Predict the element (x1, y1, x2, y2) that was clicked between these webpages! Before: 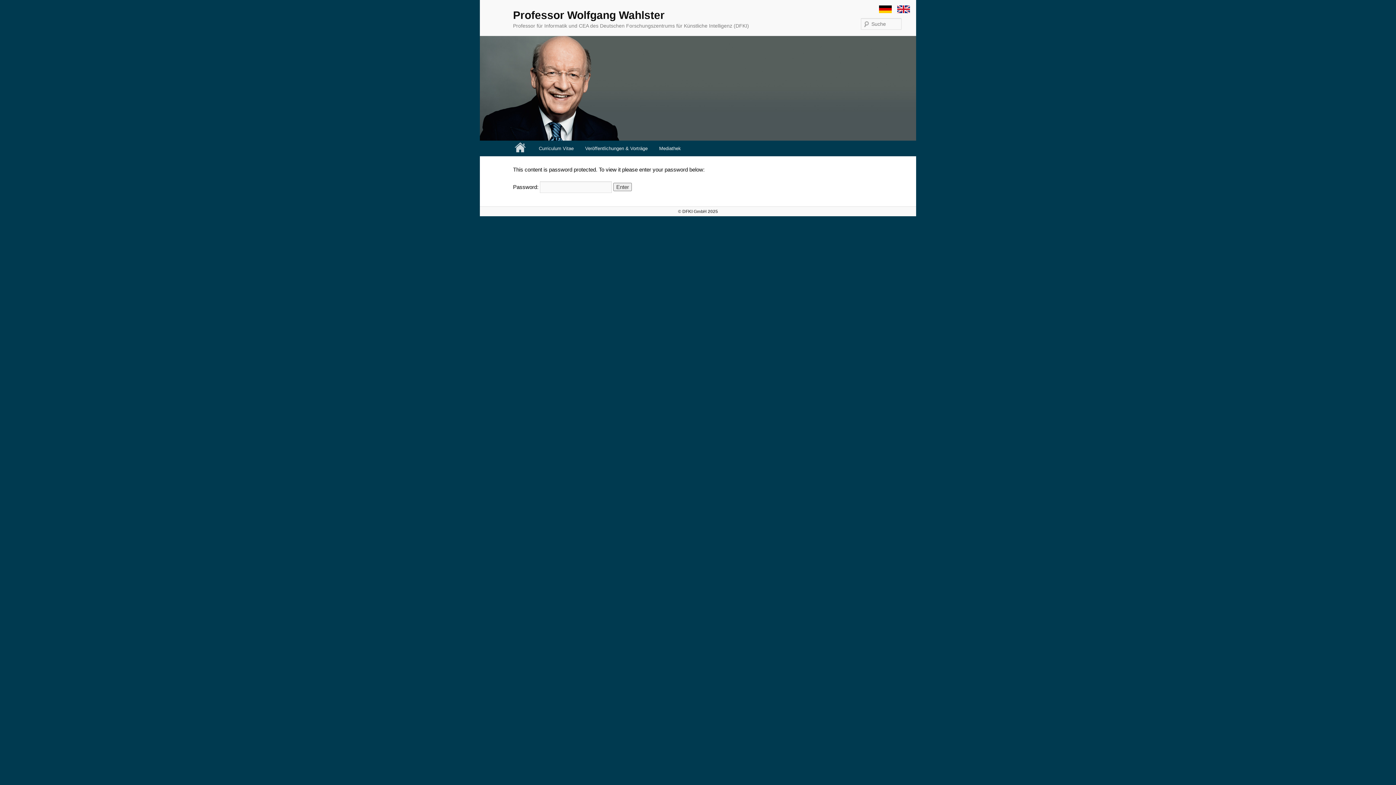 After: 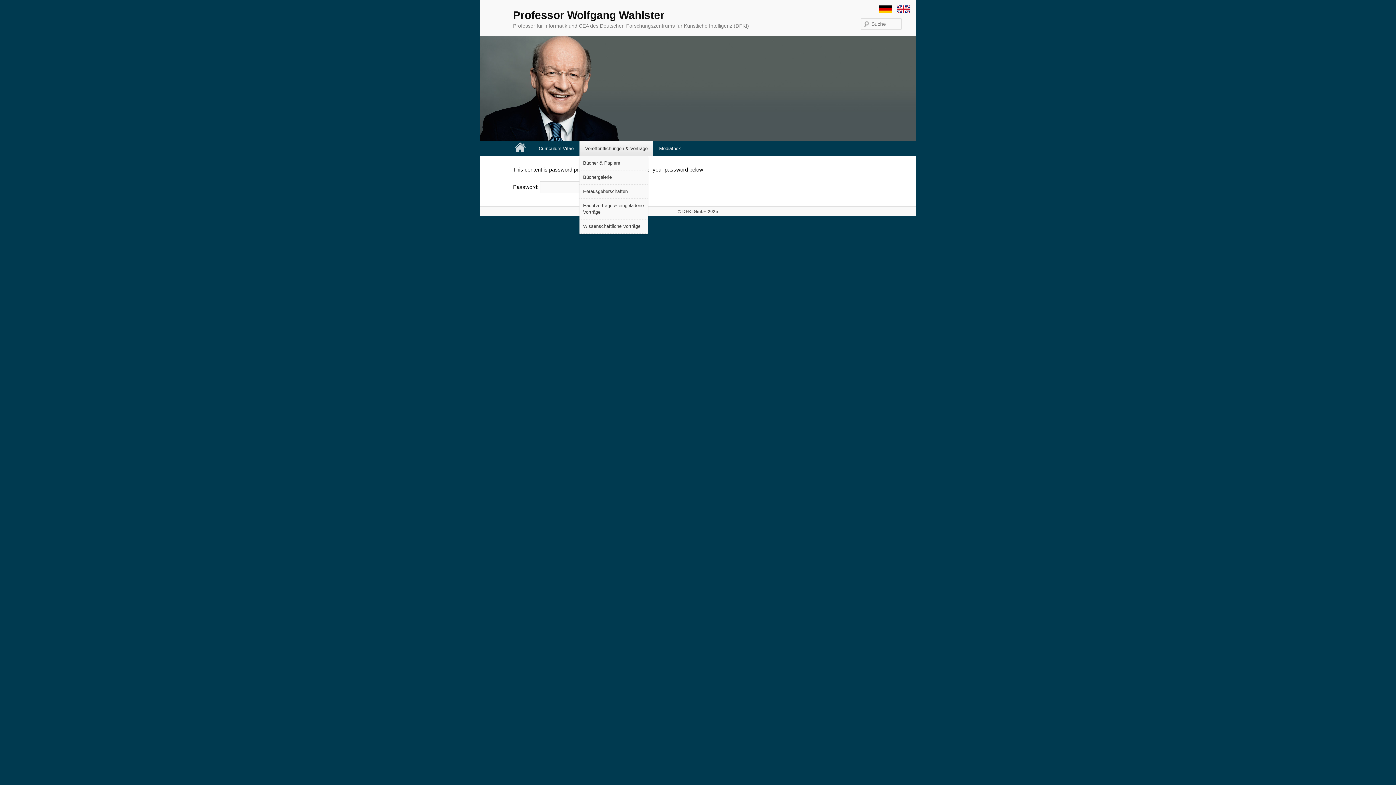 Action: label: Veröffentlichungen & Vorträge bbox: (579, 140, 653, 156)